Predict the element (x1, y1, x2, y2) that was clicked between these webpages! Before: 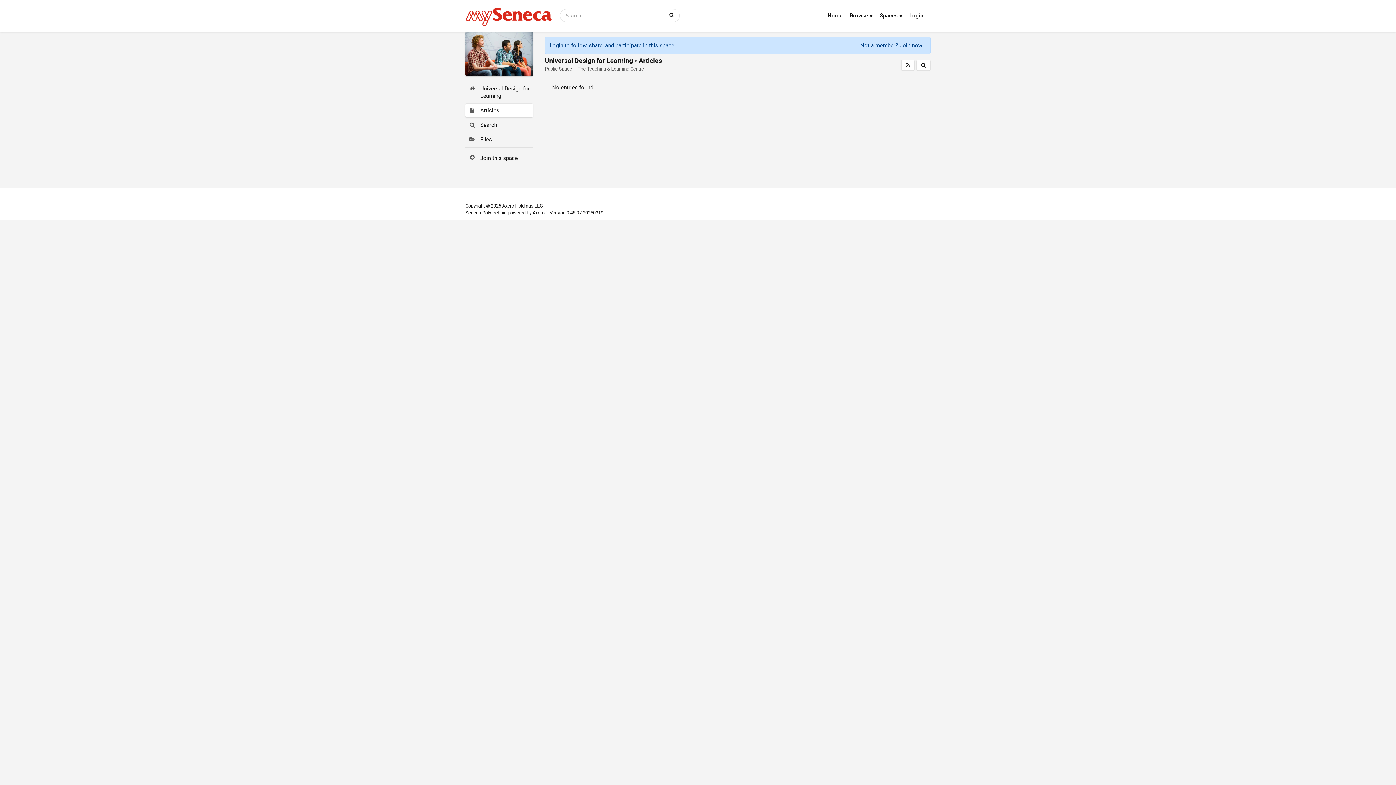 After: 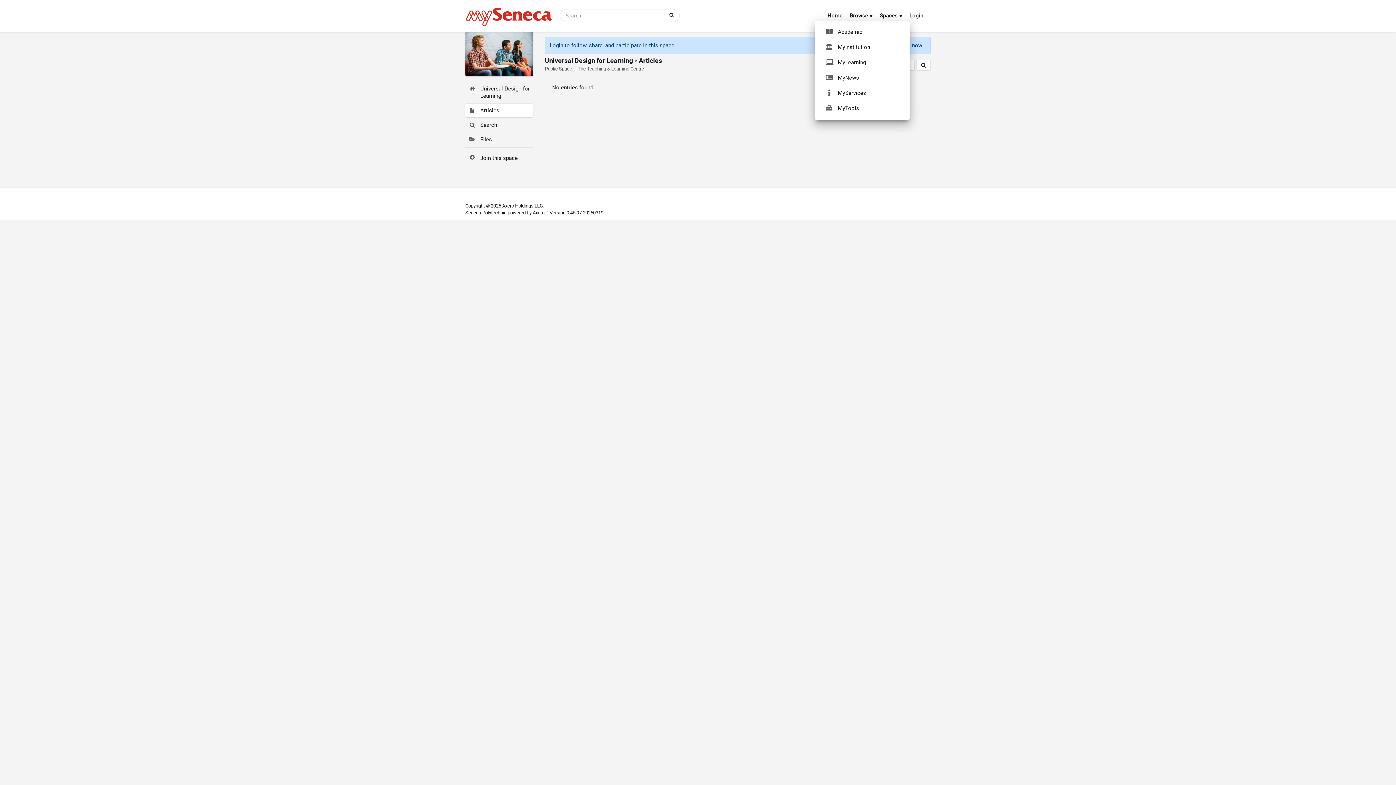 Action: label: Spaces  bbox: (880, 10, 906, 20)